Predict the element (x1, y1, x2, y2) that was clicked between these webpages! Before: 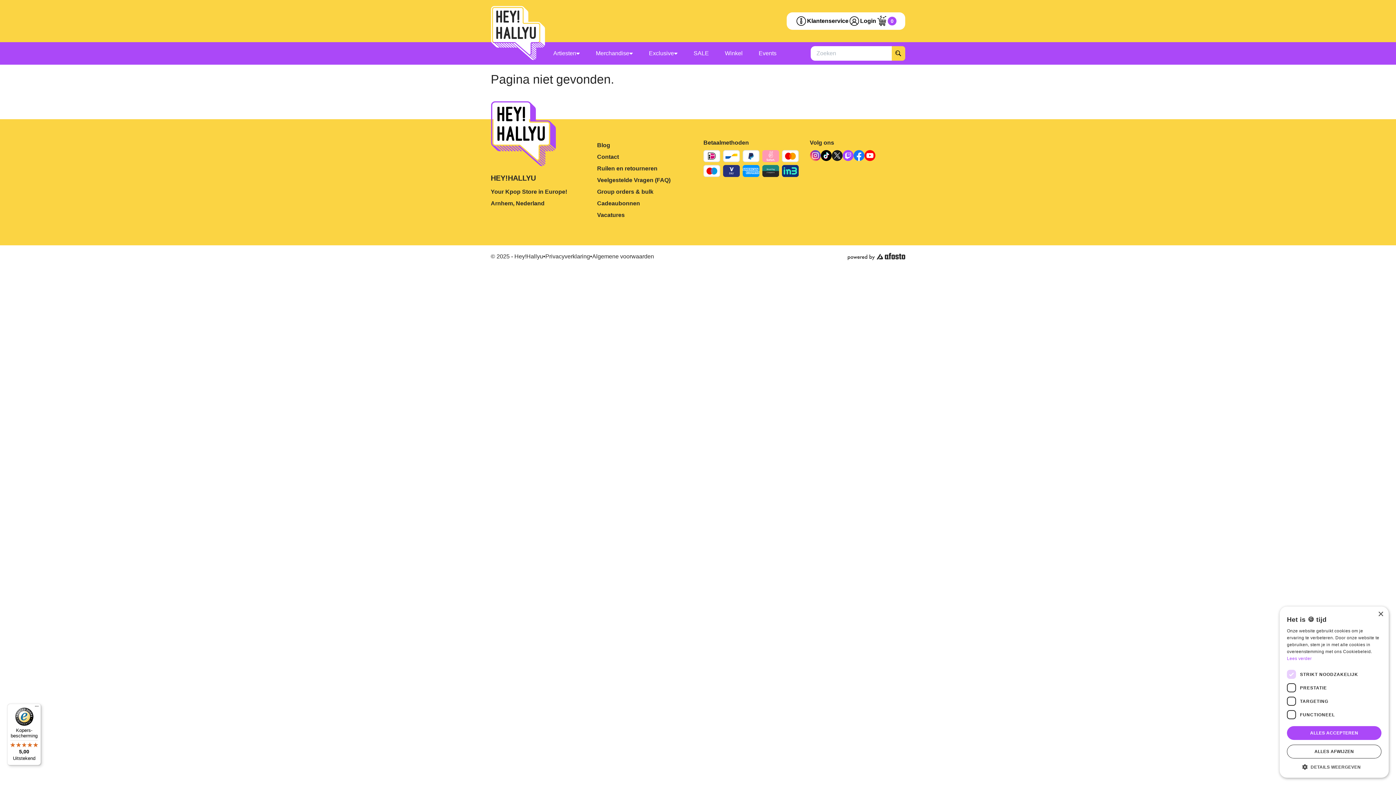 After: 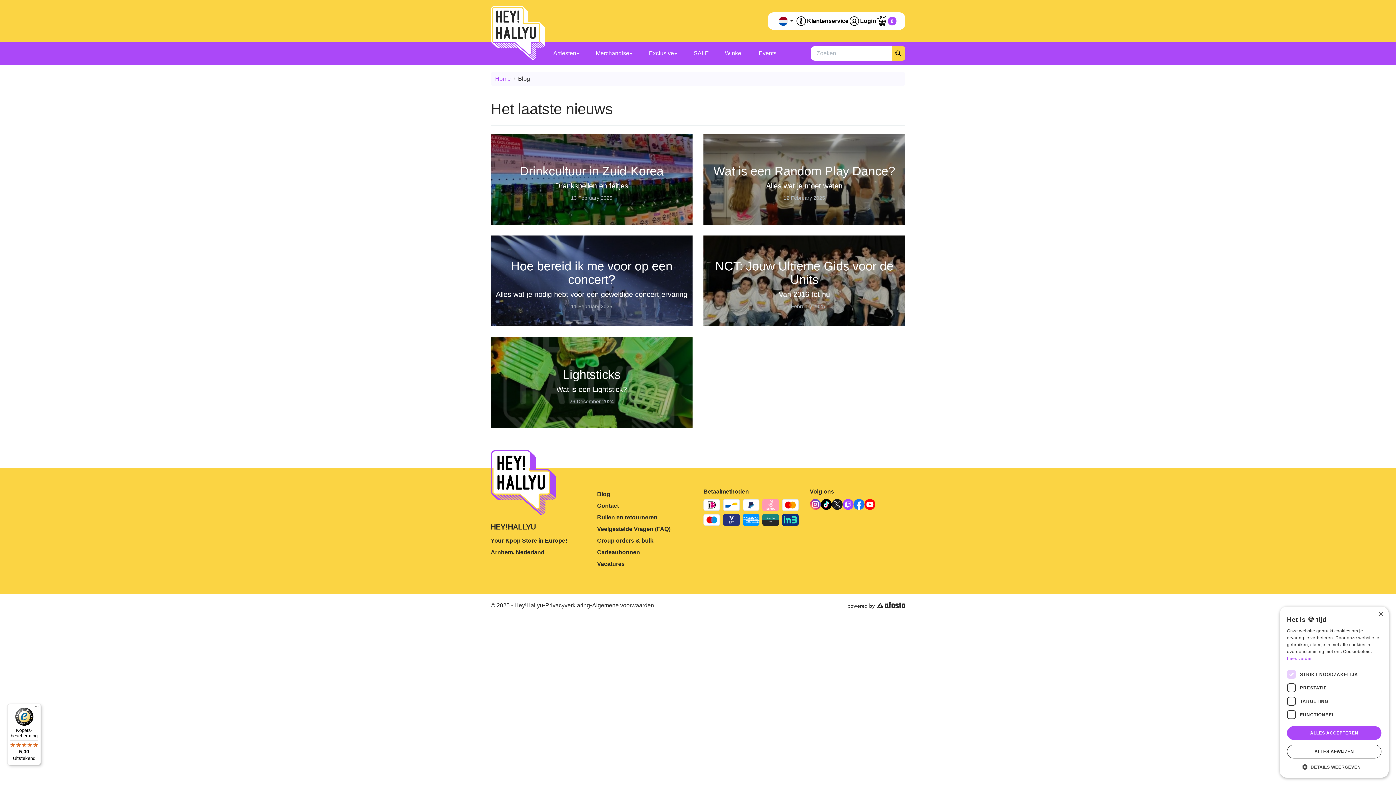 Action: label: Blog bbox: (597, 142, 610, 148)